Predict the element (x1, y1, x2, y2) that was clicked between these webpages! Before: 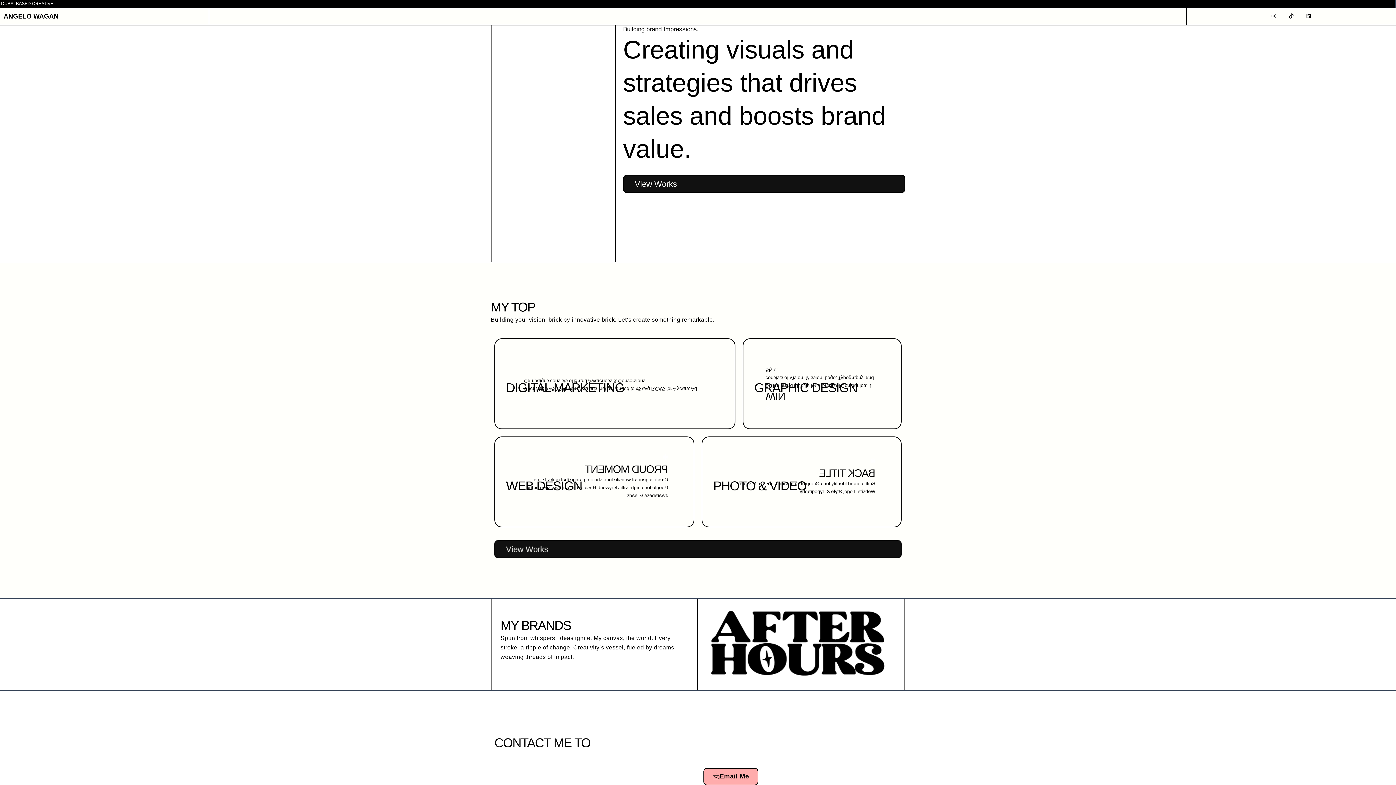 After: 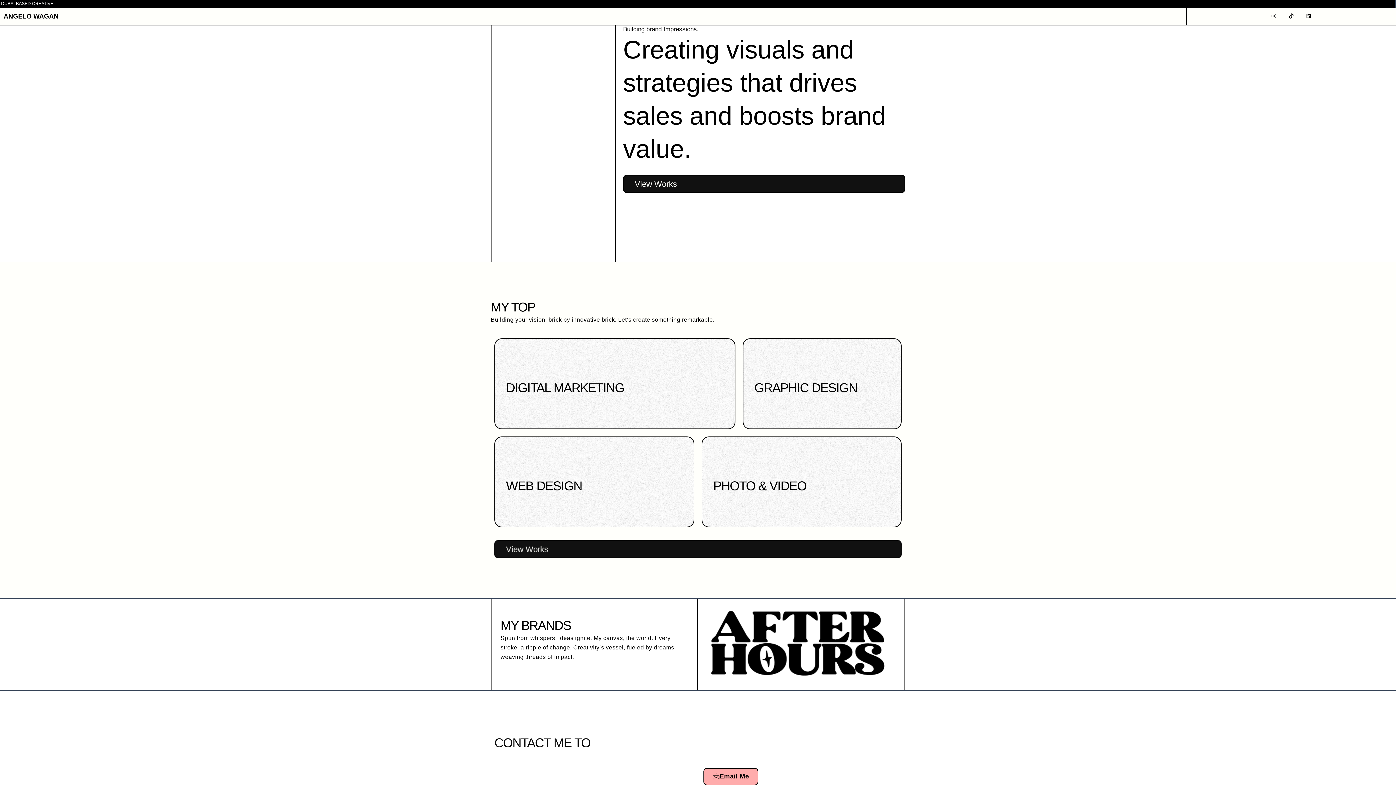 Action: bbox: (709, 610, 886, 676)